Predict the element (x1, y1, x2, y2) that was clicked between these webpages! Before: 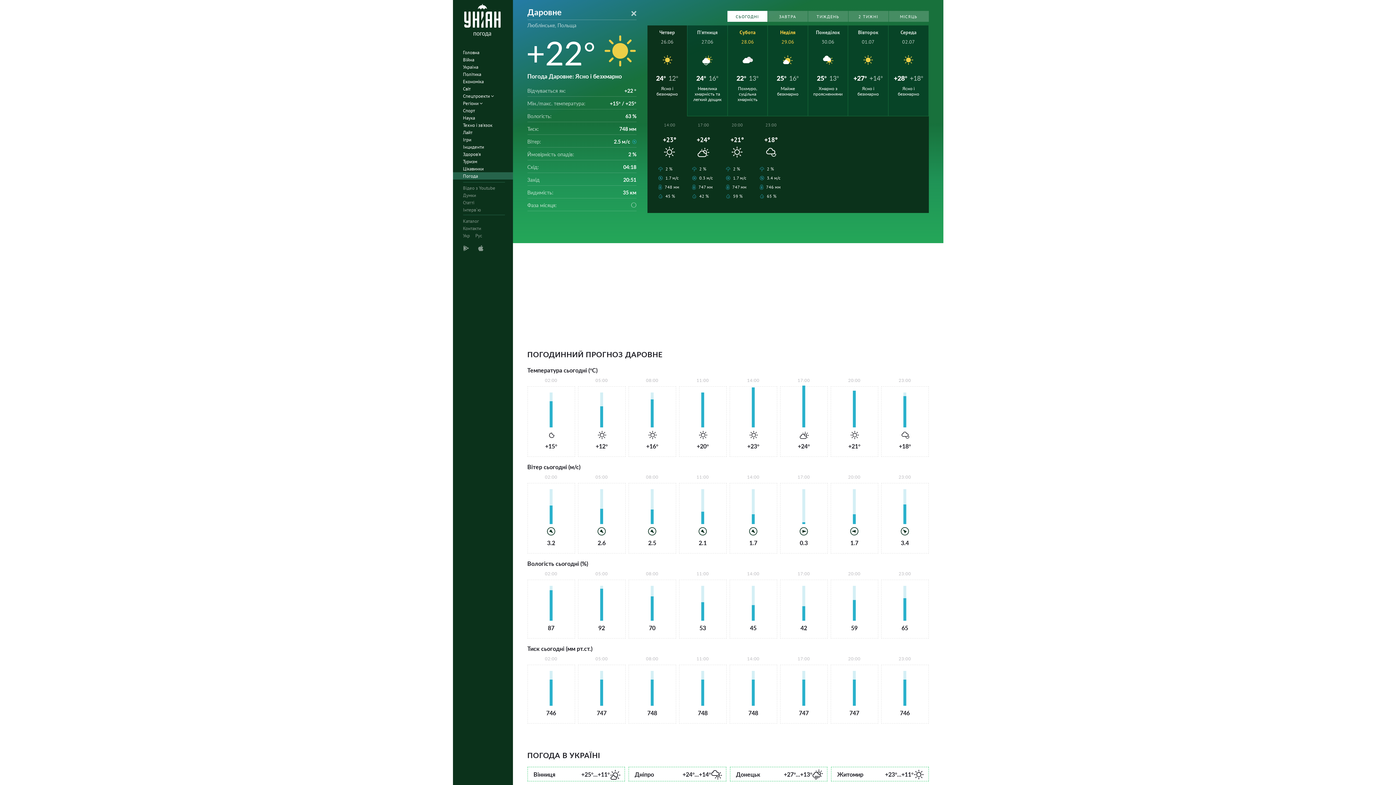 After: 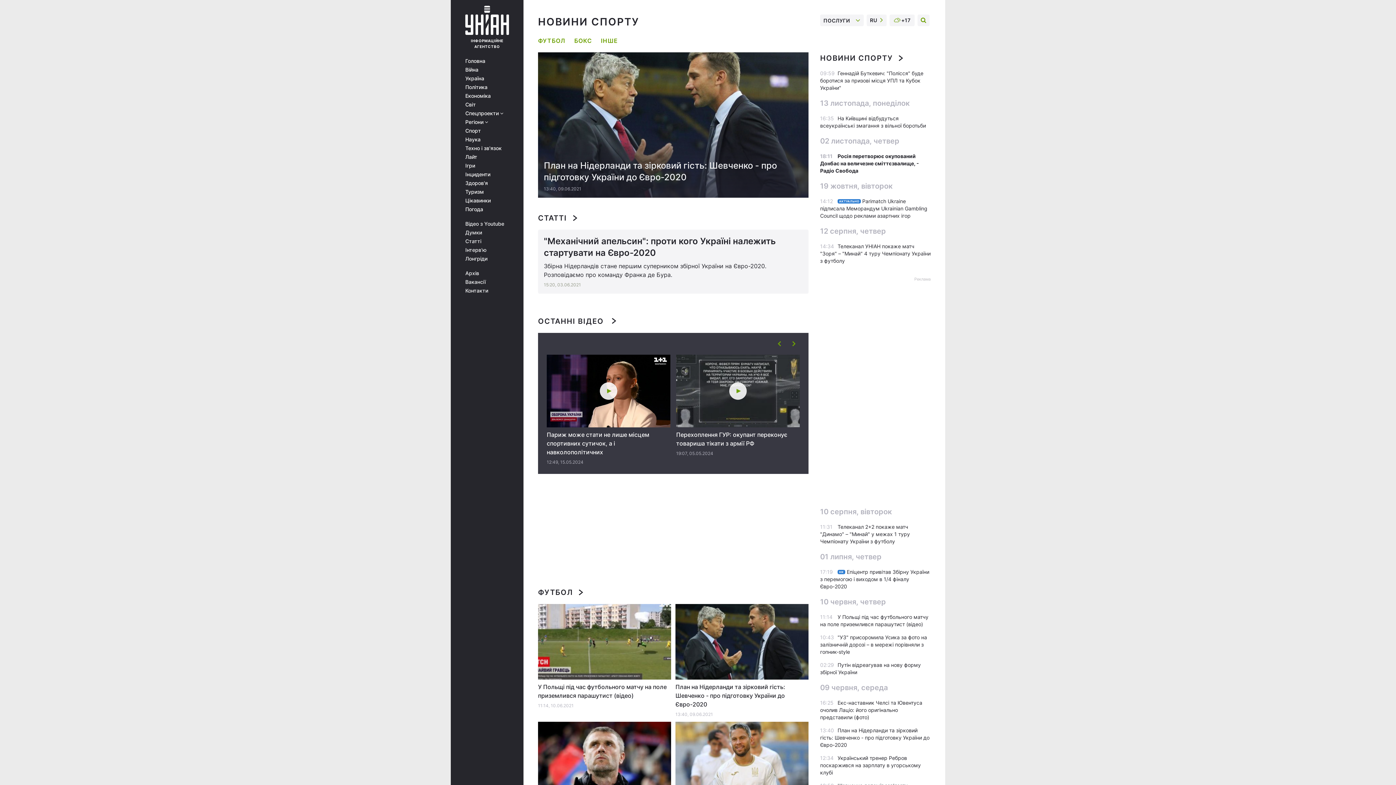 Action: bbox: (452, 106, 517, 114) label: Спорт